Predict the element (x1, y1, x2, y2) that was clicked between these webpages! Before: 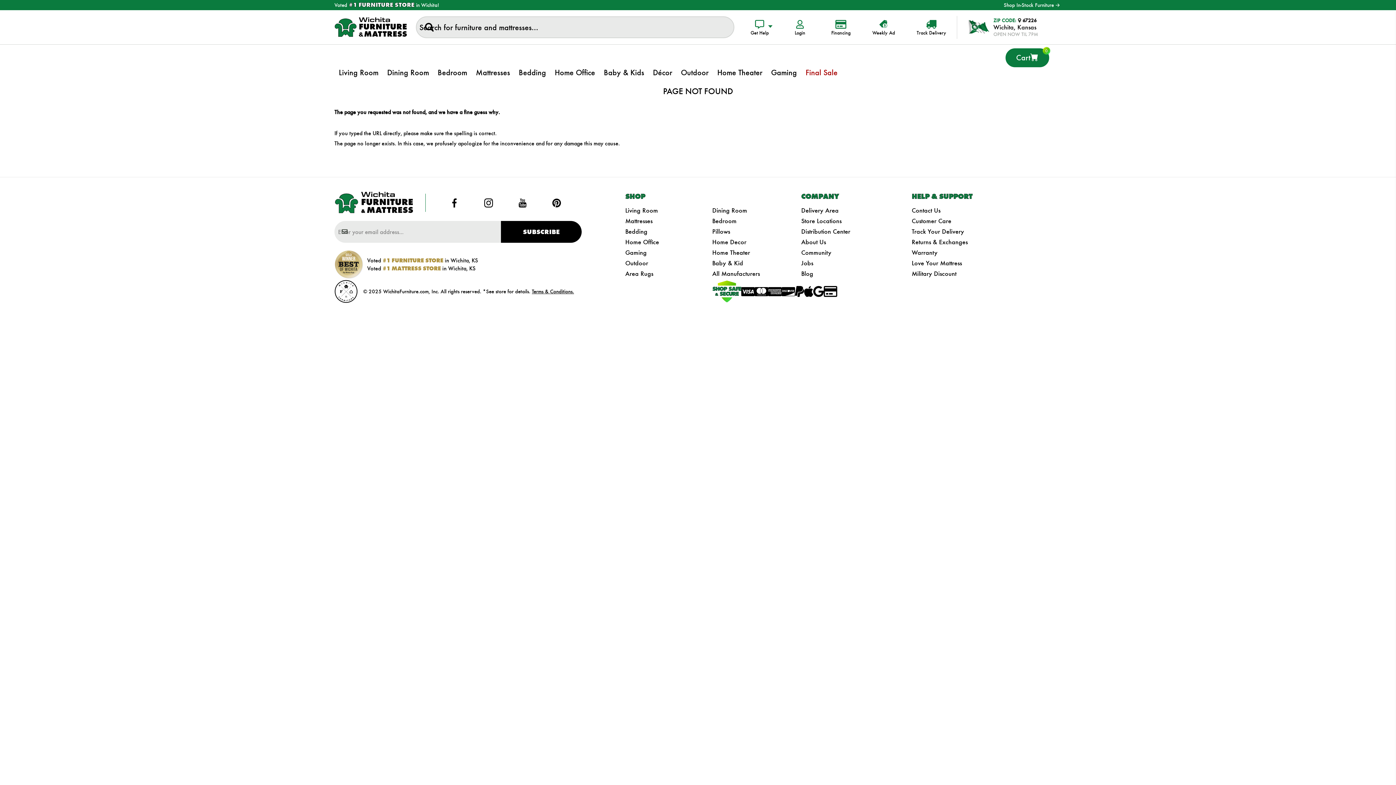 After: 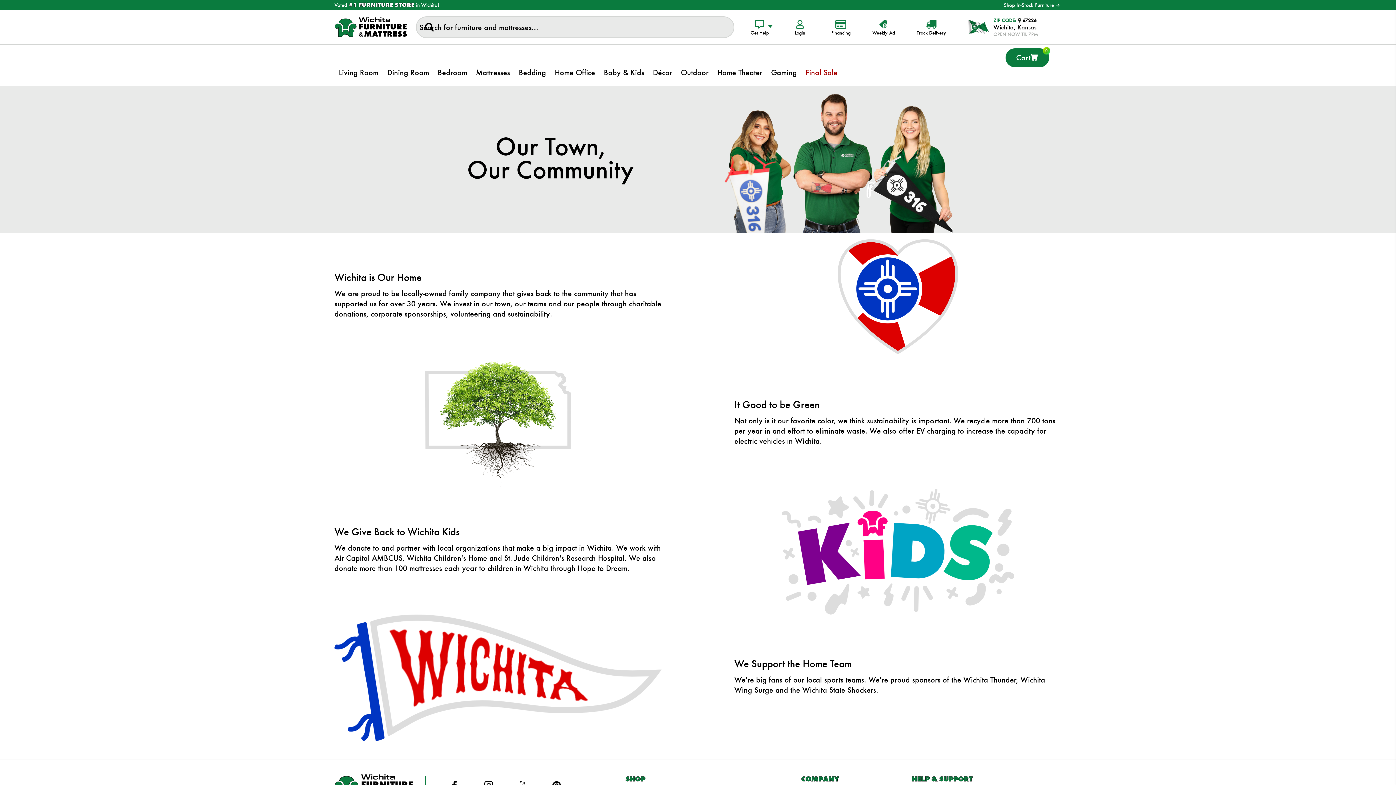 Action: bbox: (801, 248, 831, 256) label: Community